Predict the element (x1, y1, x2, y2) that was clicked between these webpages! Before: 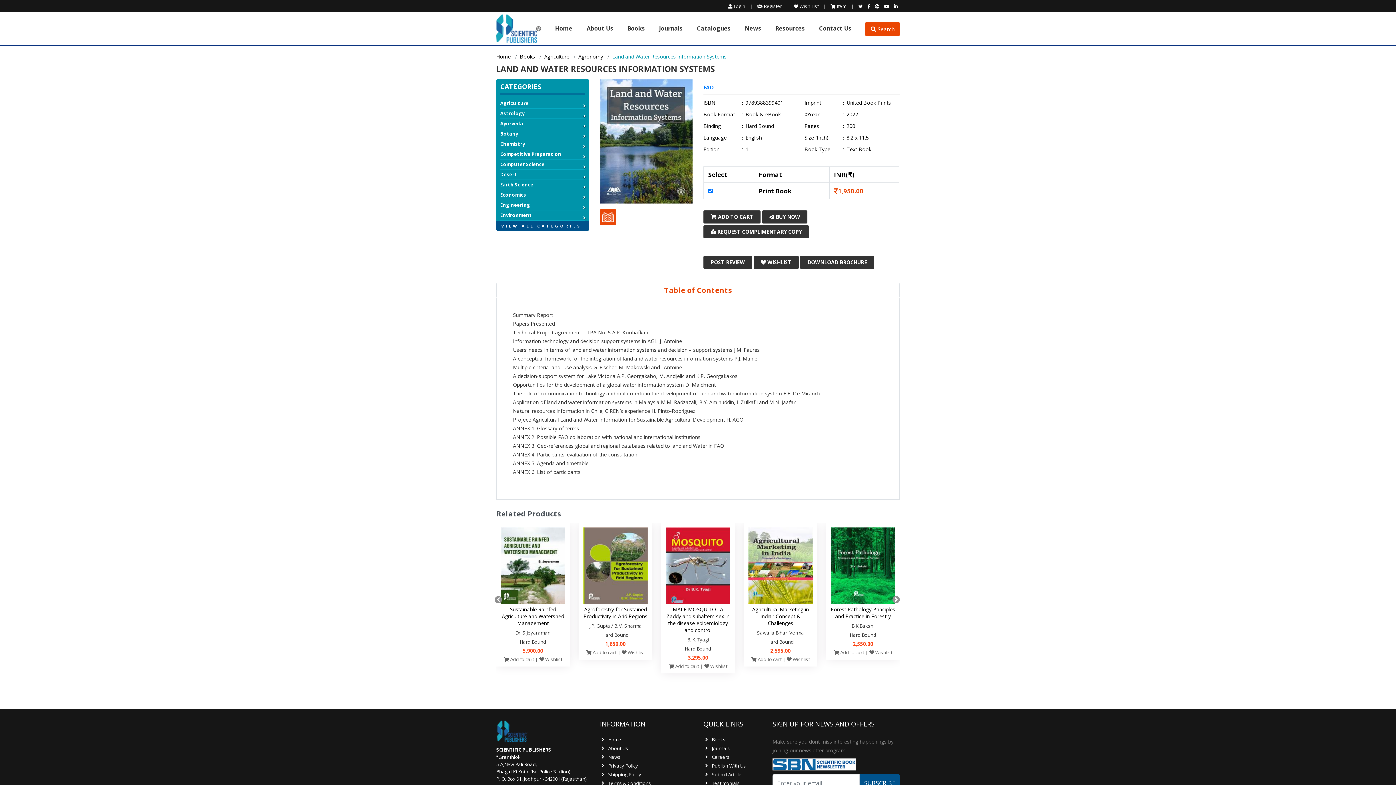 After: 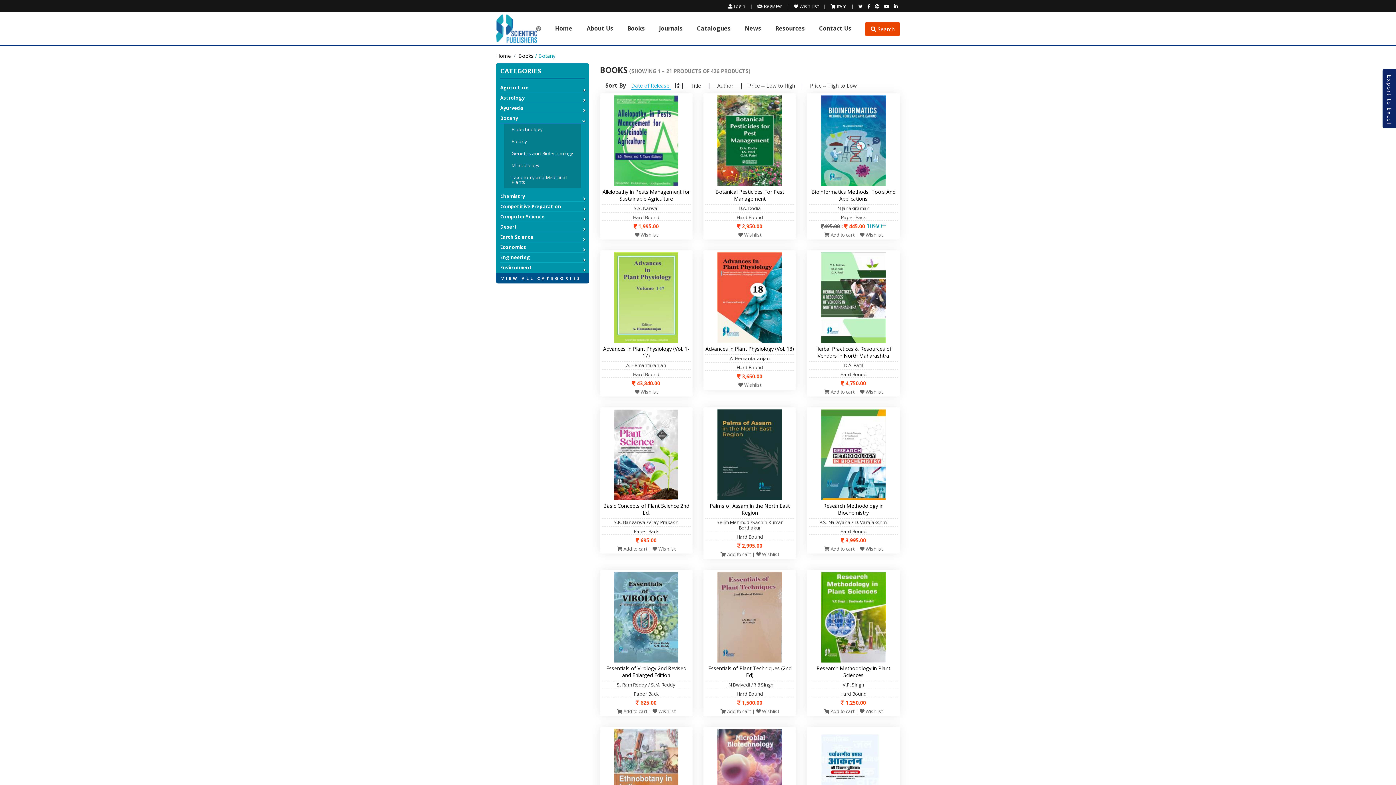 Action: label: Botany bbox: (500, 129, 585, 139)